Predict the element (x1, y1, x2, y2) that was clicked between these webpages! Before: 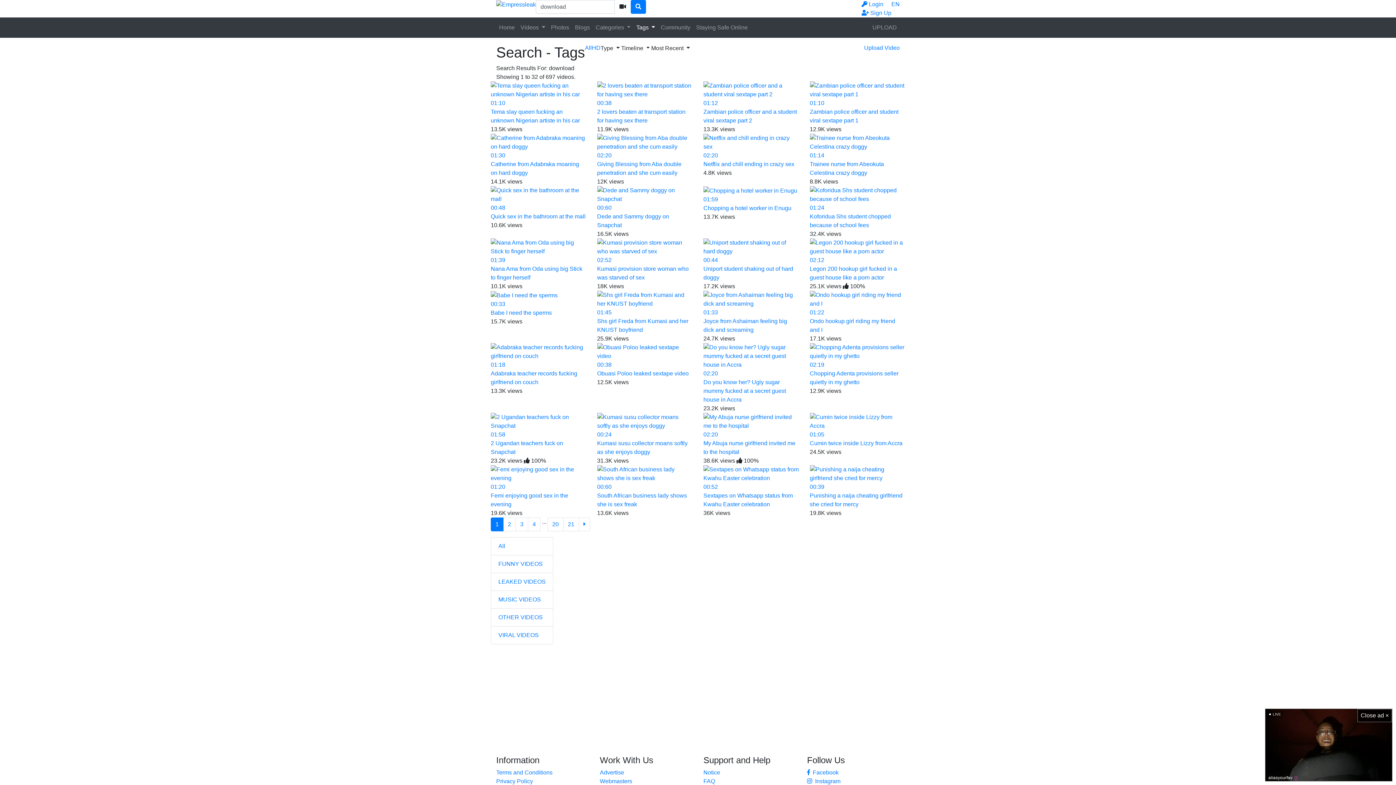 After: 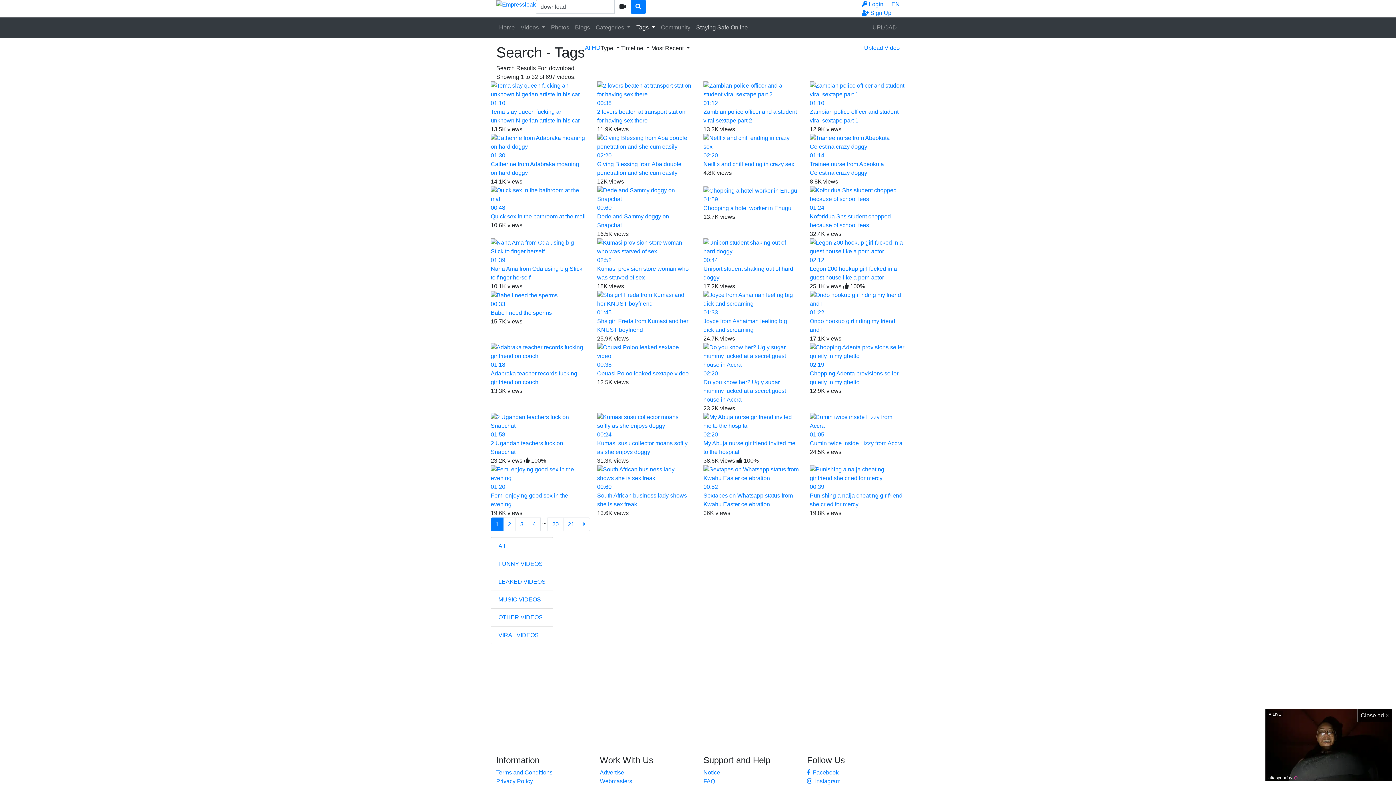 Action: bbox: (693, 20, 750, 34) label: Staying Safe Online